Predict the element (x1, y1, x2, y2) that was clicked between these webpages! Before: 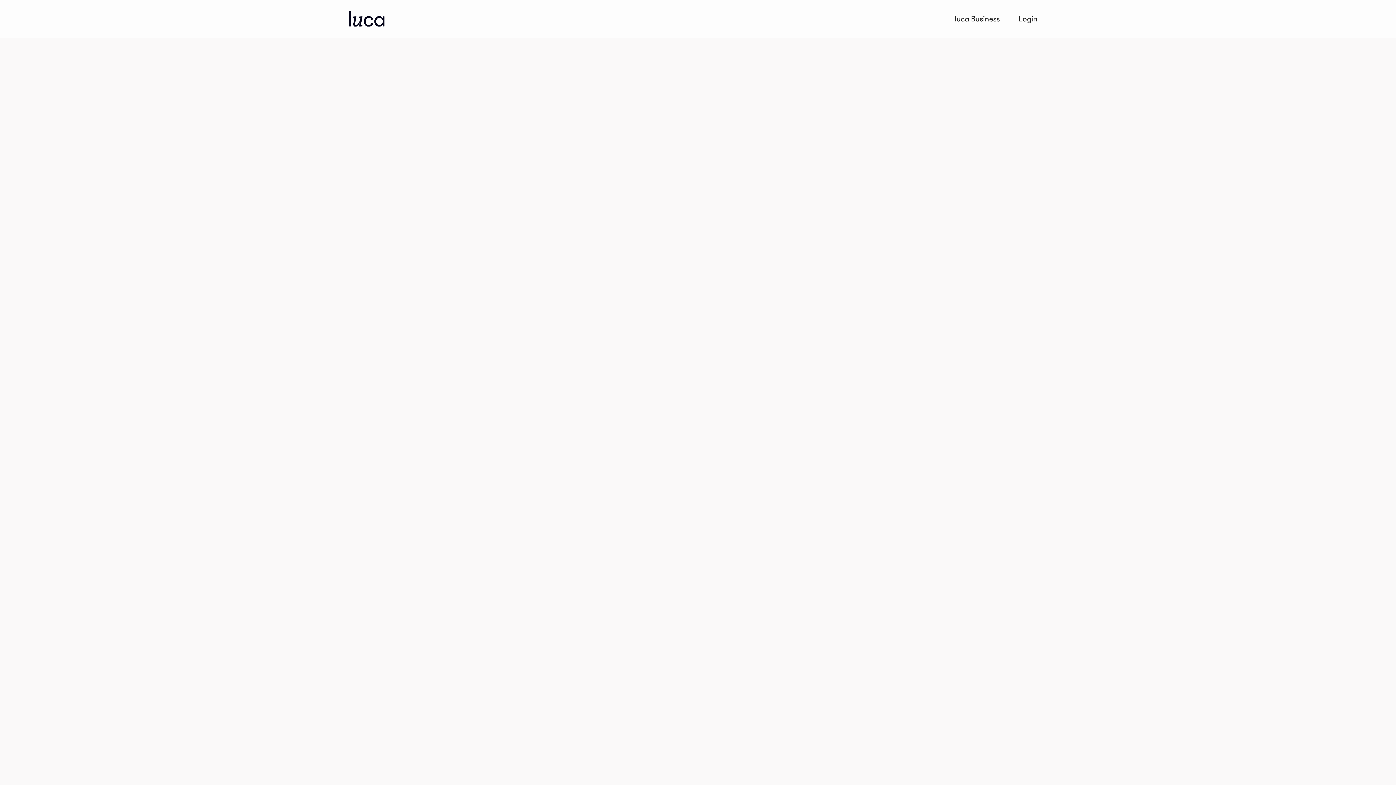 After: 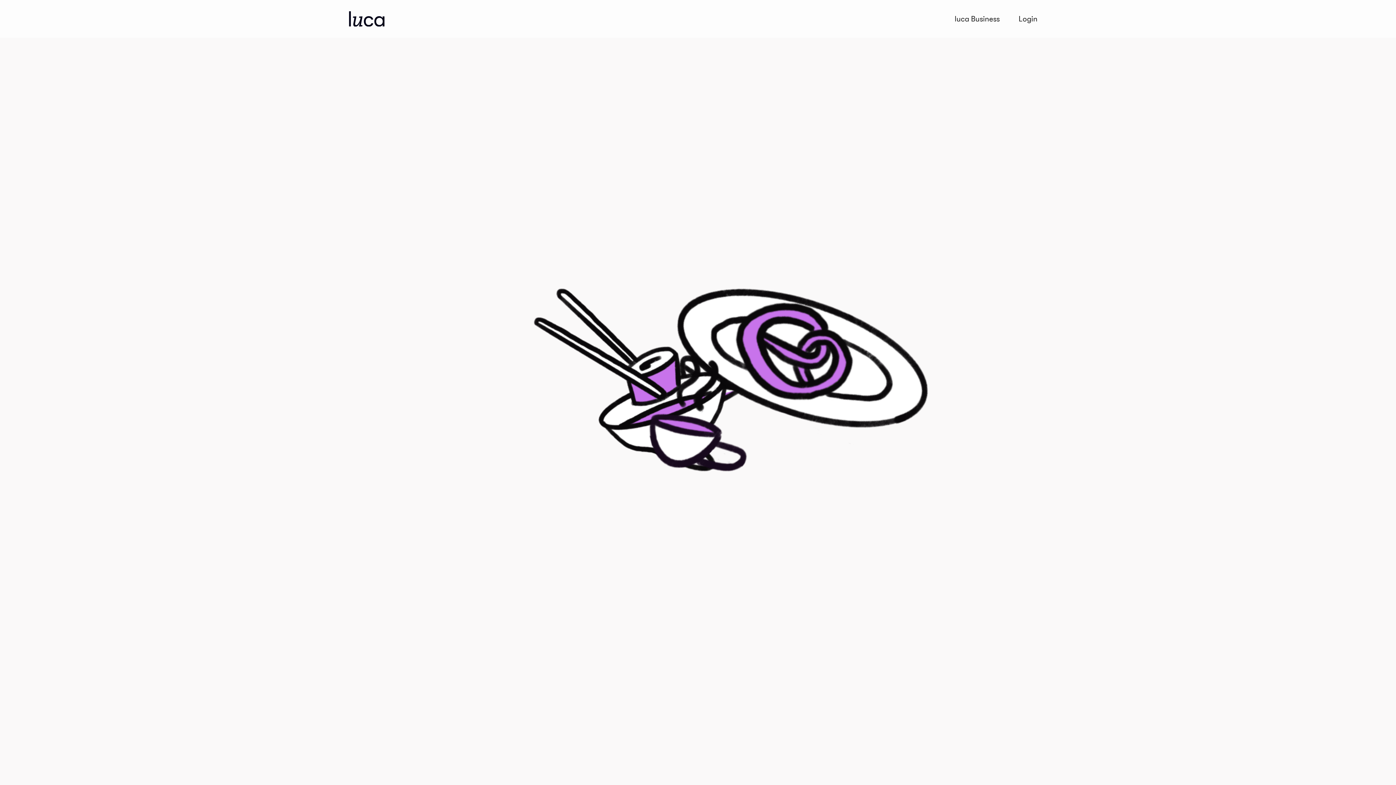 Action: bbox: (349, 11, 384, 26) label: home